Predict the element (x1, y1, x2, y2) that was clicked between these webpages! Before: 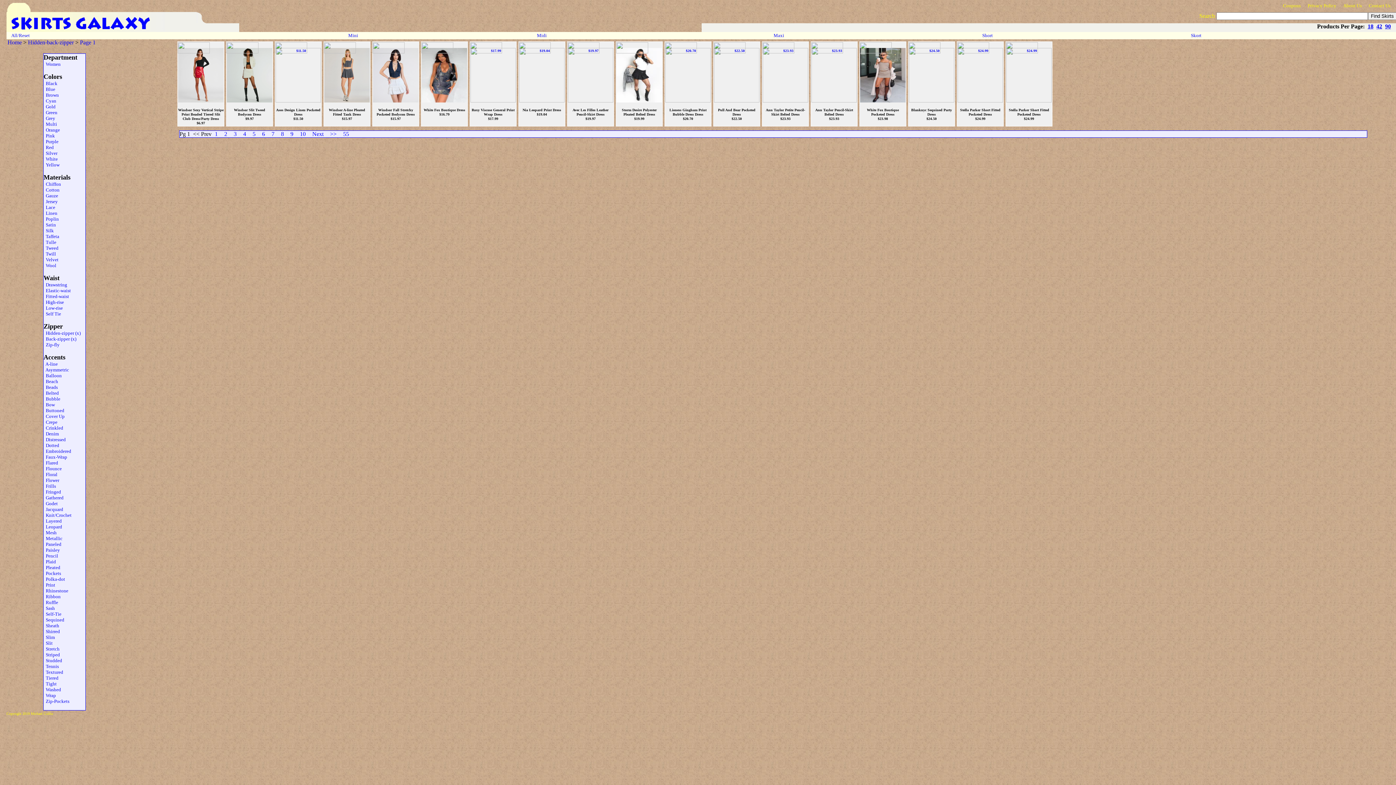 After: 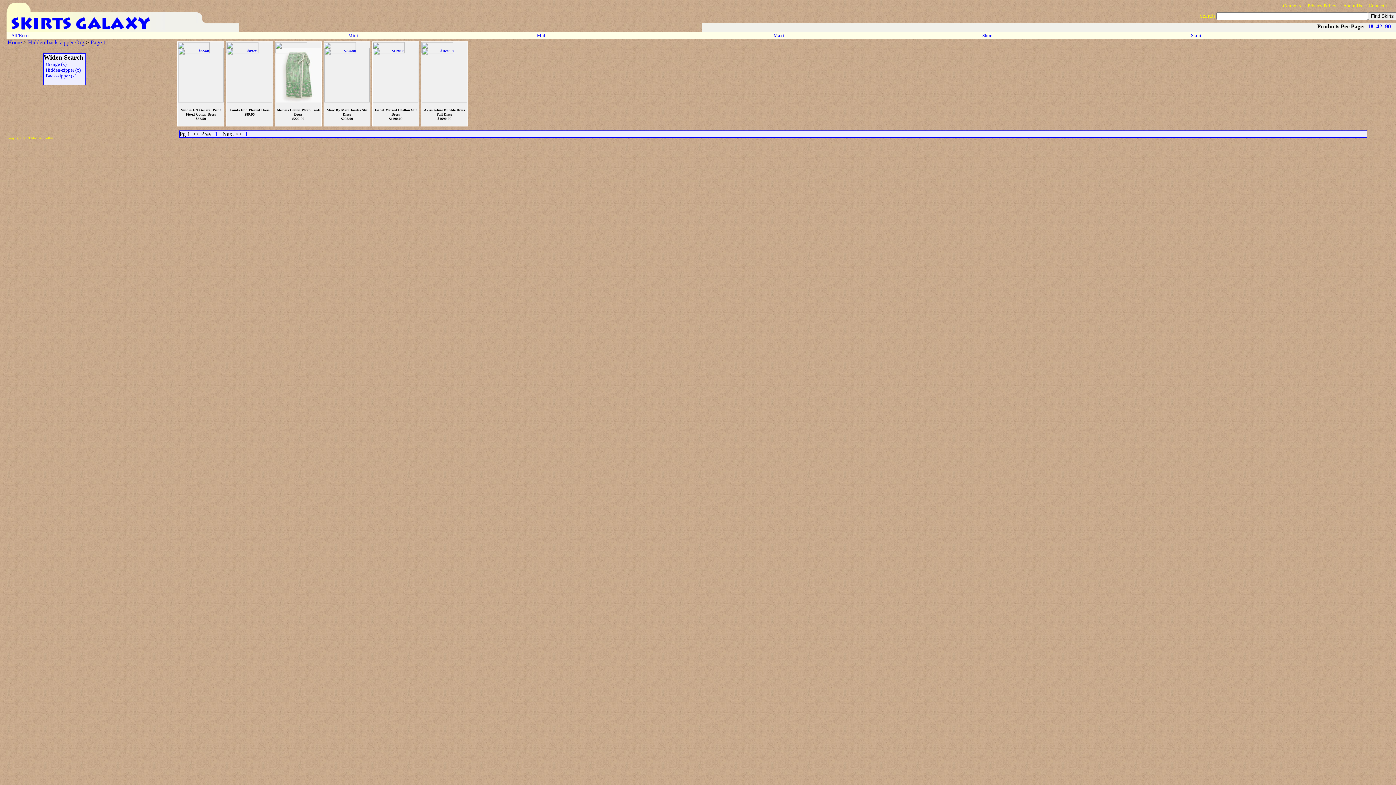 Action: label:   Orange bbox: (43, 127, 83, 133)